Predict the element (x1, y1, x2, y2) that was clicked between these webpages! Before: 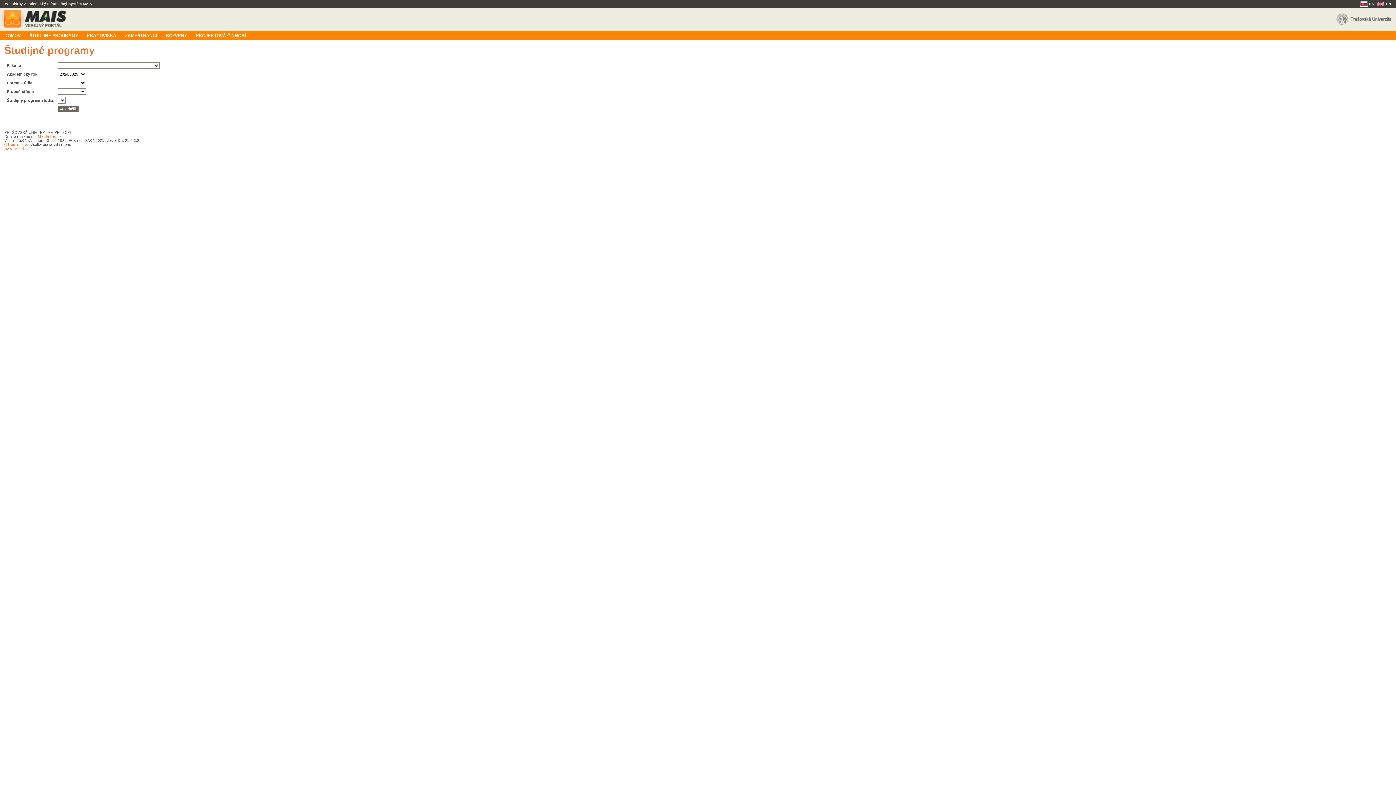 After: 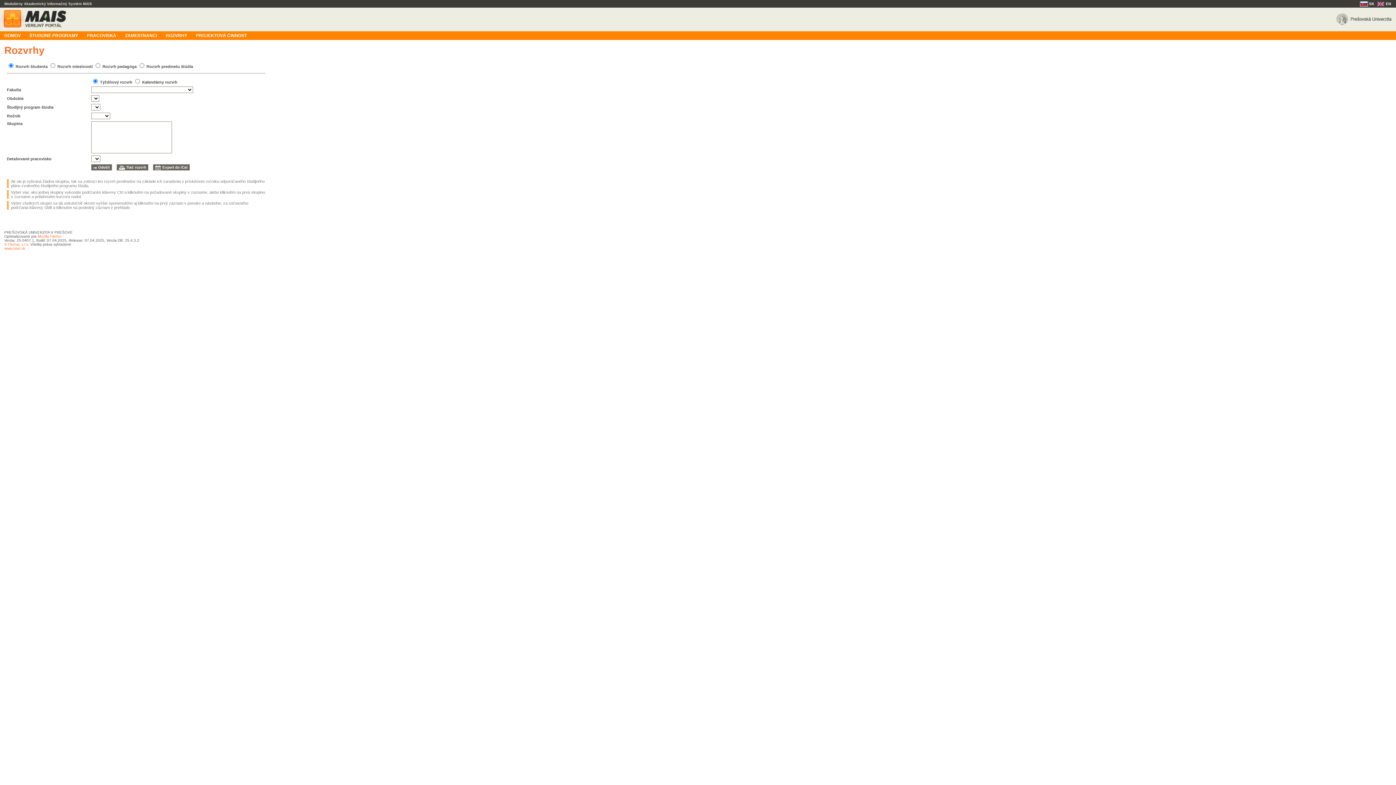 Action: bbox: (161, 31, 191, 39) label: ROZVRHY